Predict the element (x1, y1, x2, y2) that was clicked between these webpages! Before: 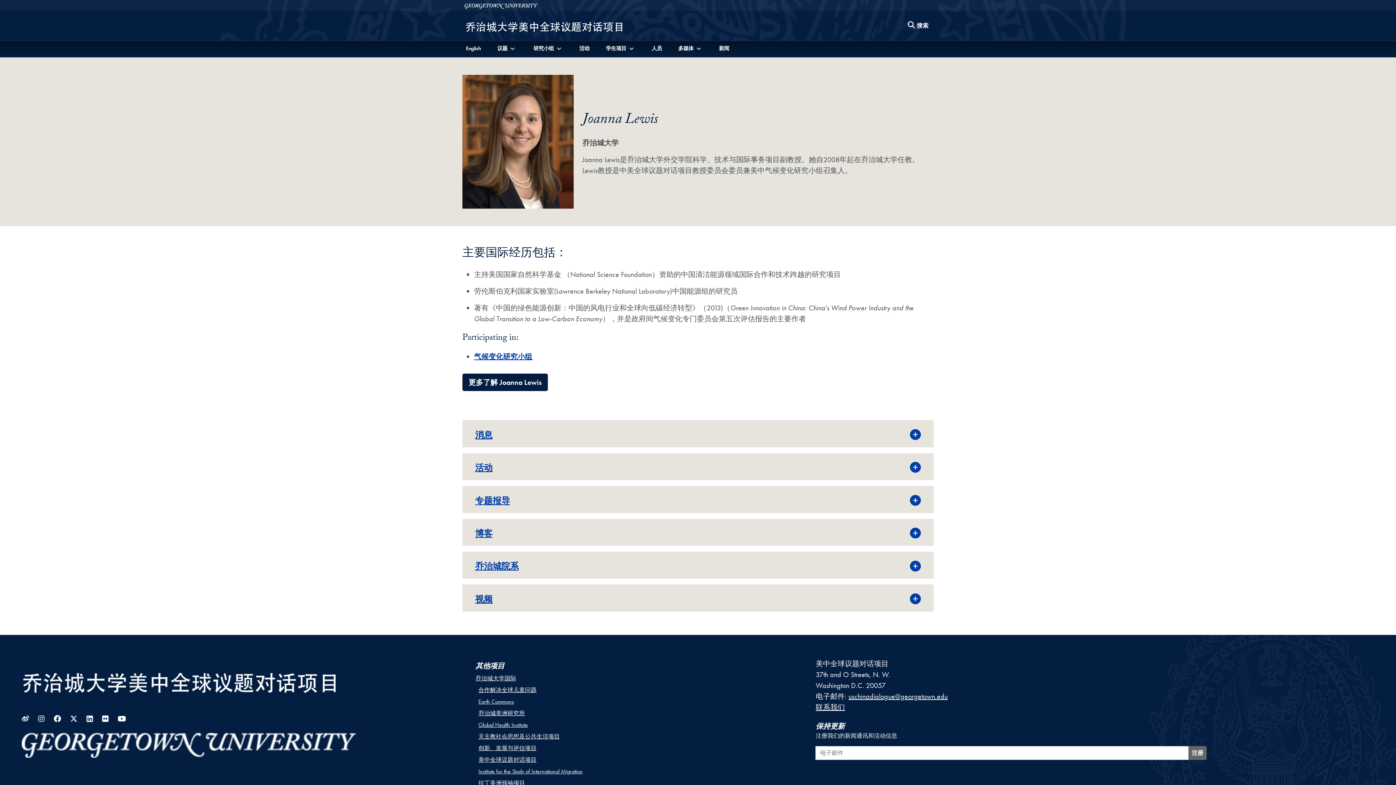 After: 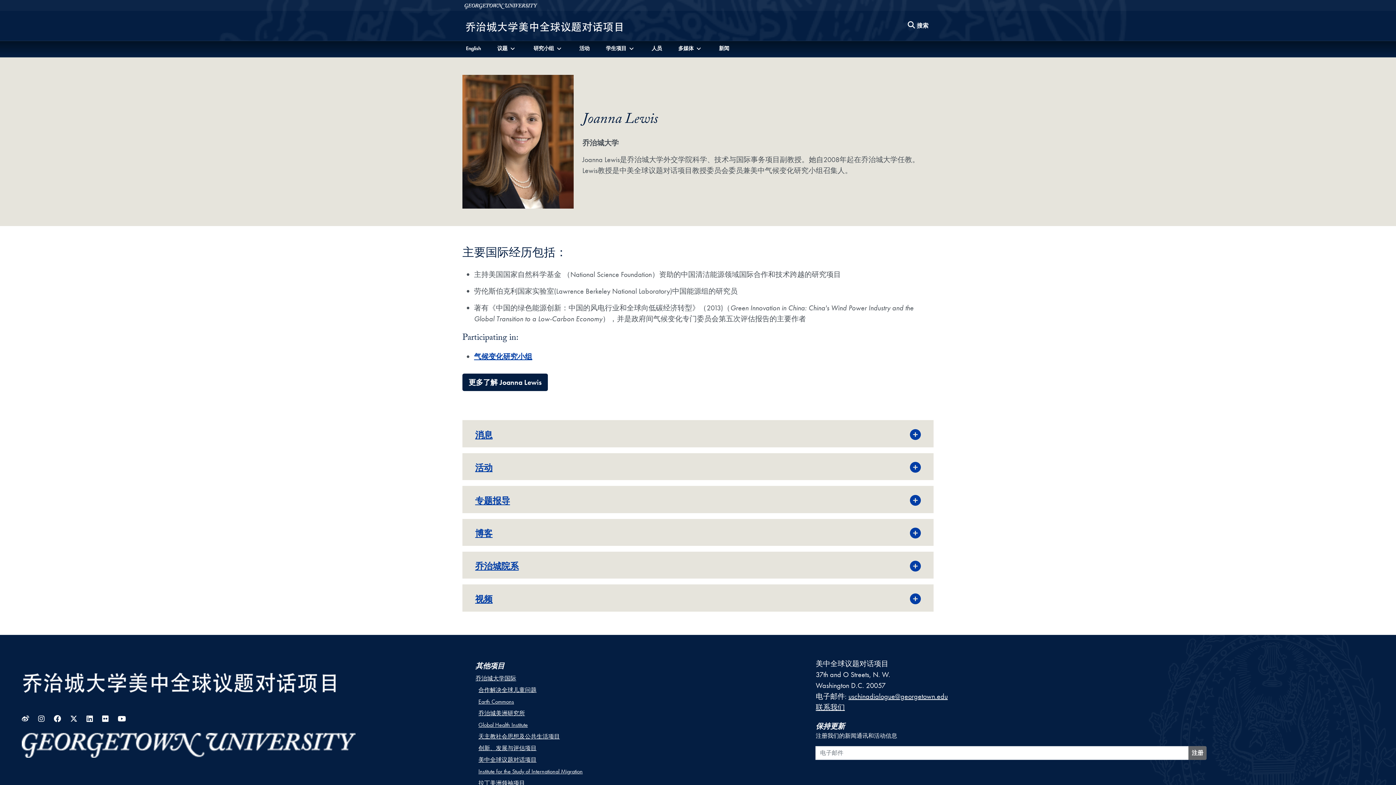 Action: label: uschinadialogue@georgetown.edu bbox: (848, 691, 947, 701)